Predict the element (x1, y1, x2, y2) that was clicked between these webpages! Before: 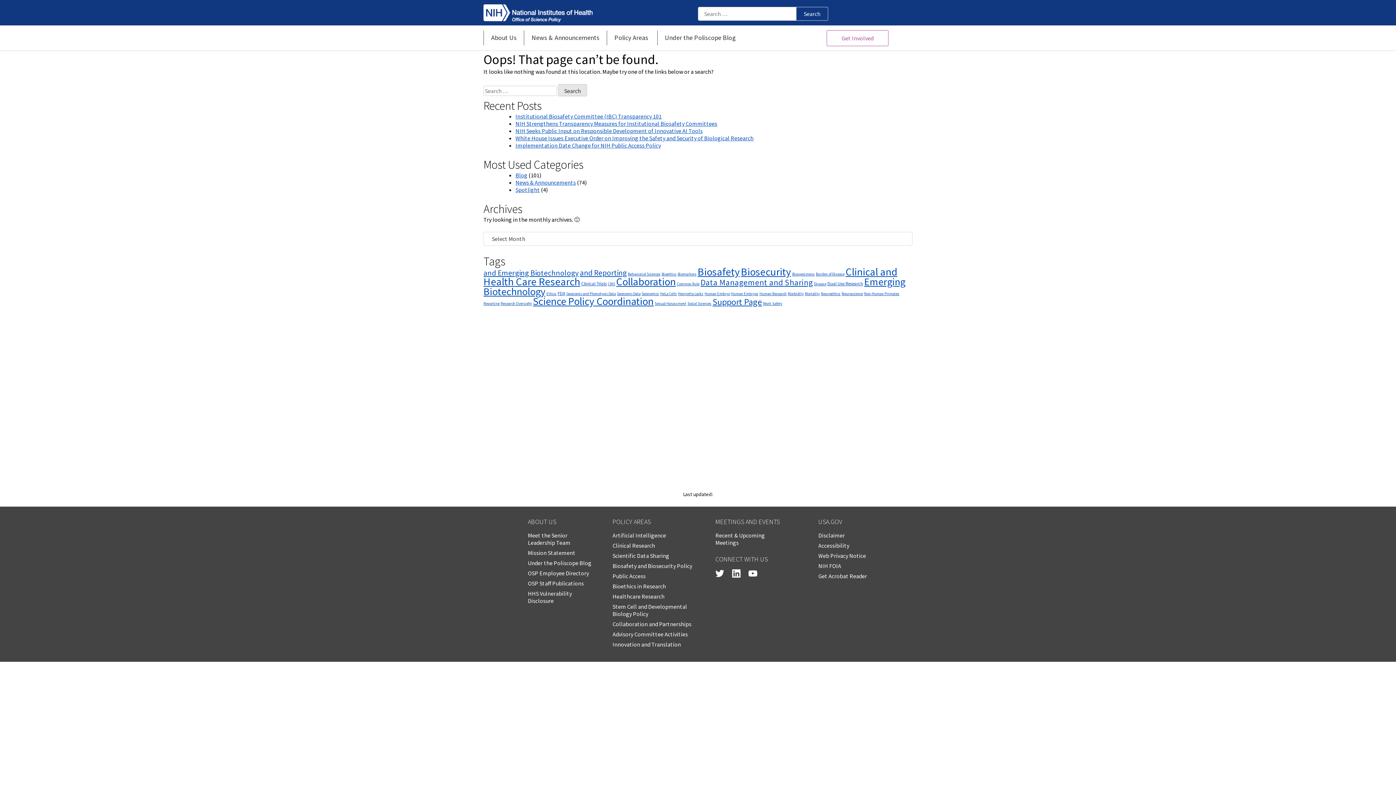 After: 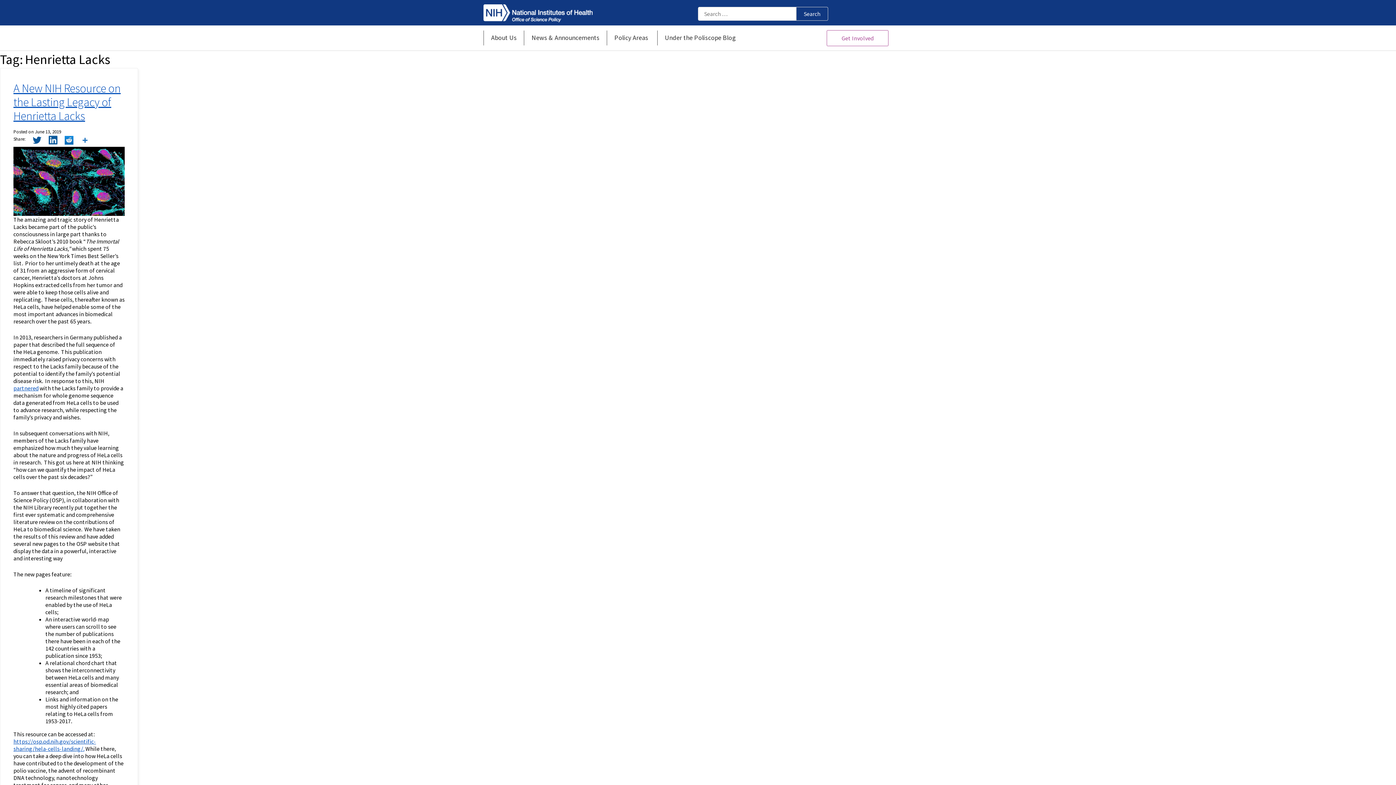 Action: label: Henrietta Lacks (1 item) bbox: (678, 291, 703, 296)